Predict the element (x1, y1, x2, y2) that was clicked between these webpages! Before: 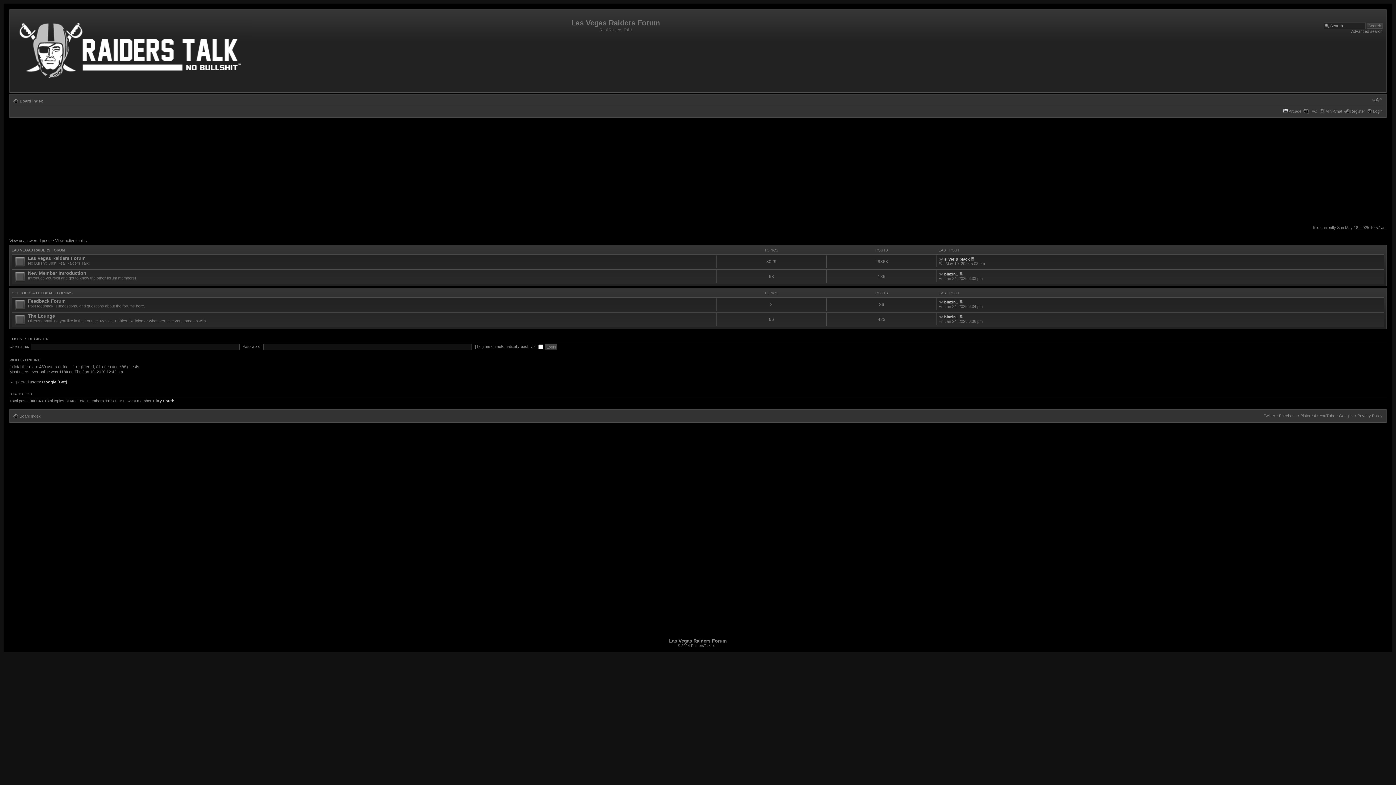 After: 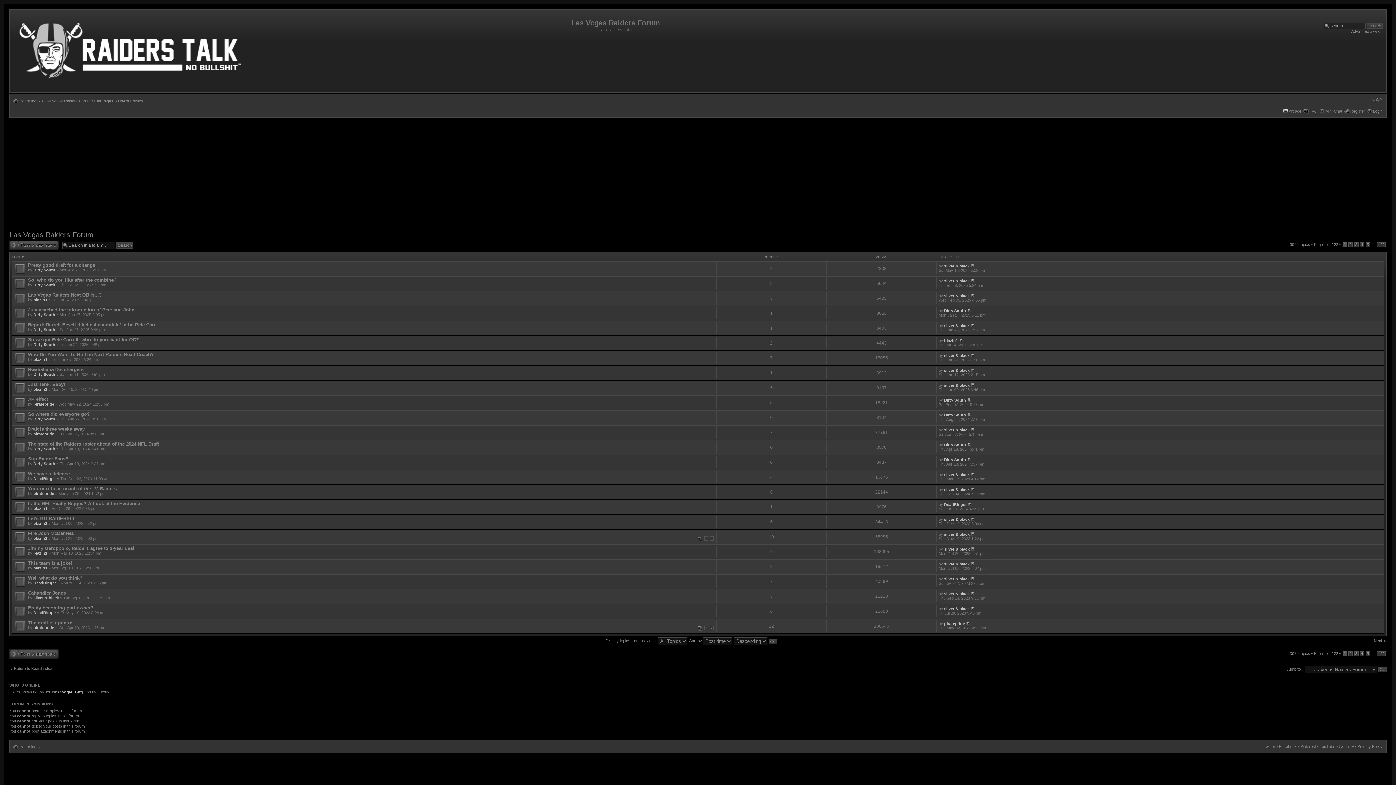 Action: label: Las Vegas Raiders Forum bbox: (28, 255, 85, 260)